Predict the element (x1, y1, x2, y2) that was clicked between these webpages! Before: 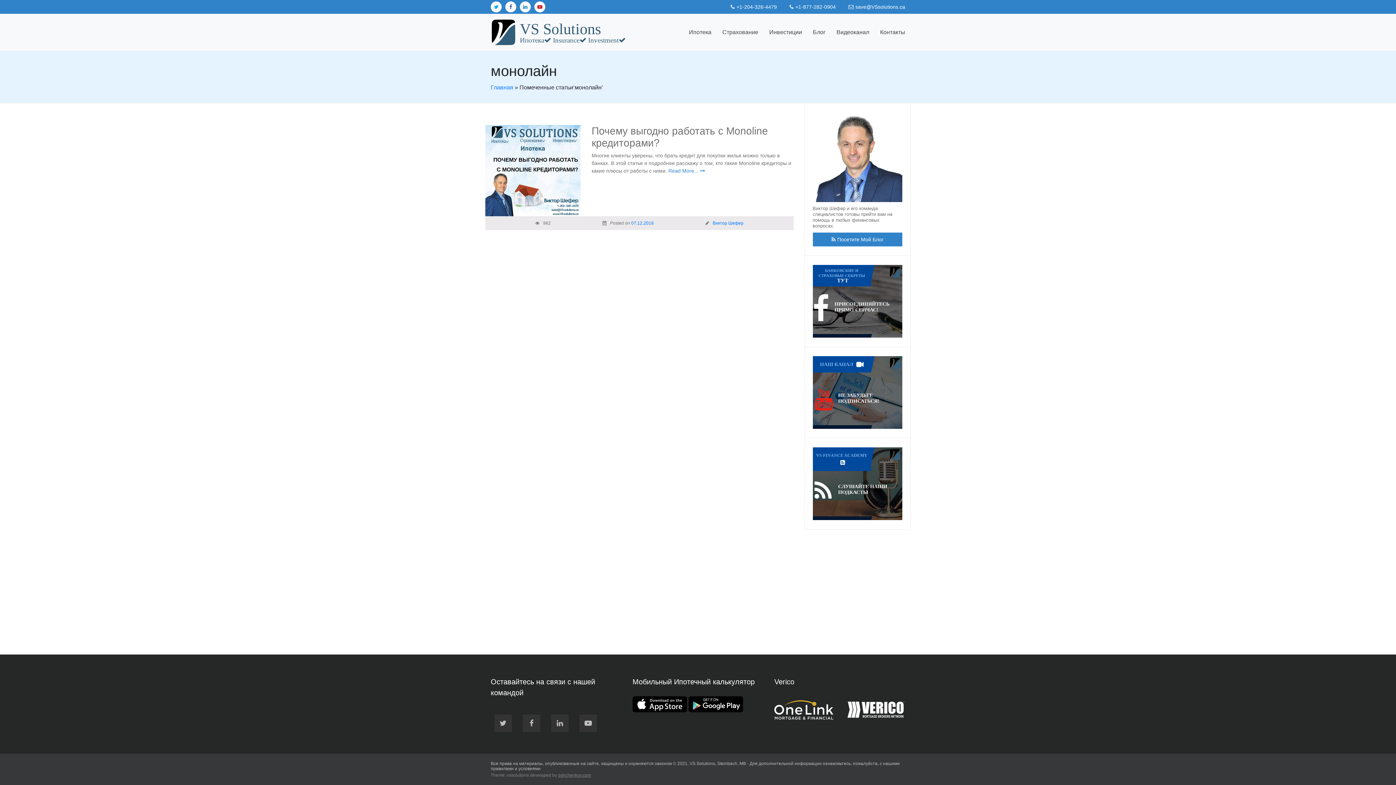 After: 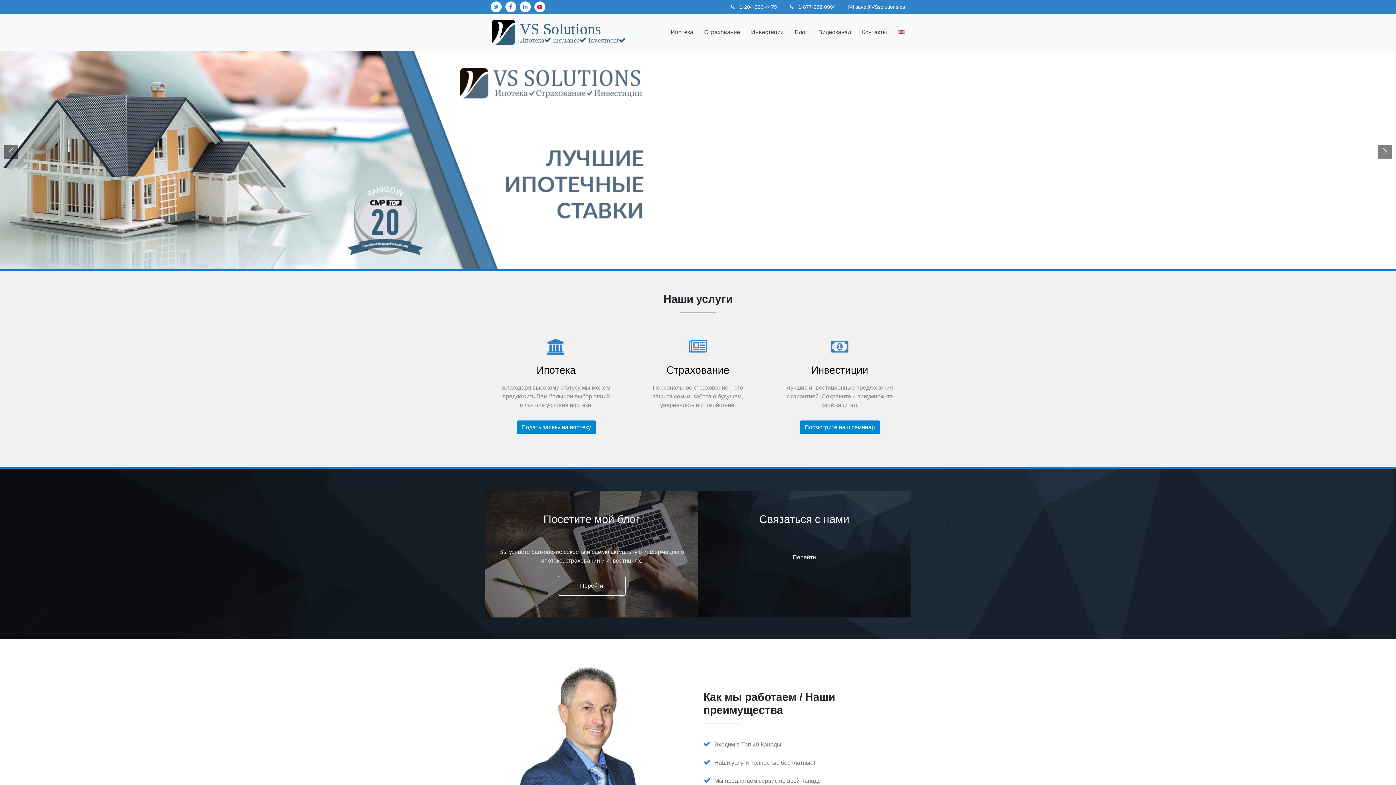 Action: bbox: (490, 19, 629, 45) label: VS Solutions
Ипотека Insurance Investment